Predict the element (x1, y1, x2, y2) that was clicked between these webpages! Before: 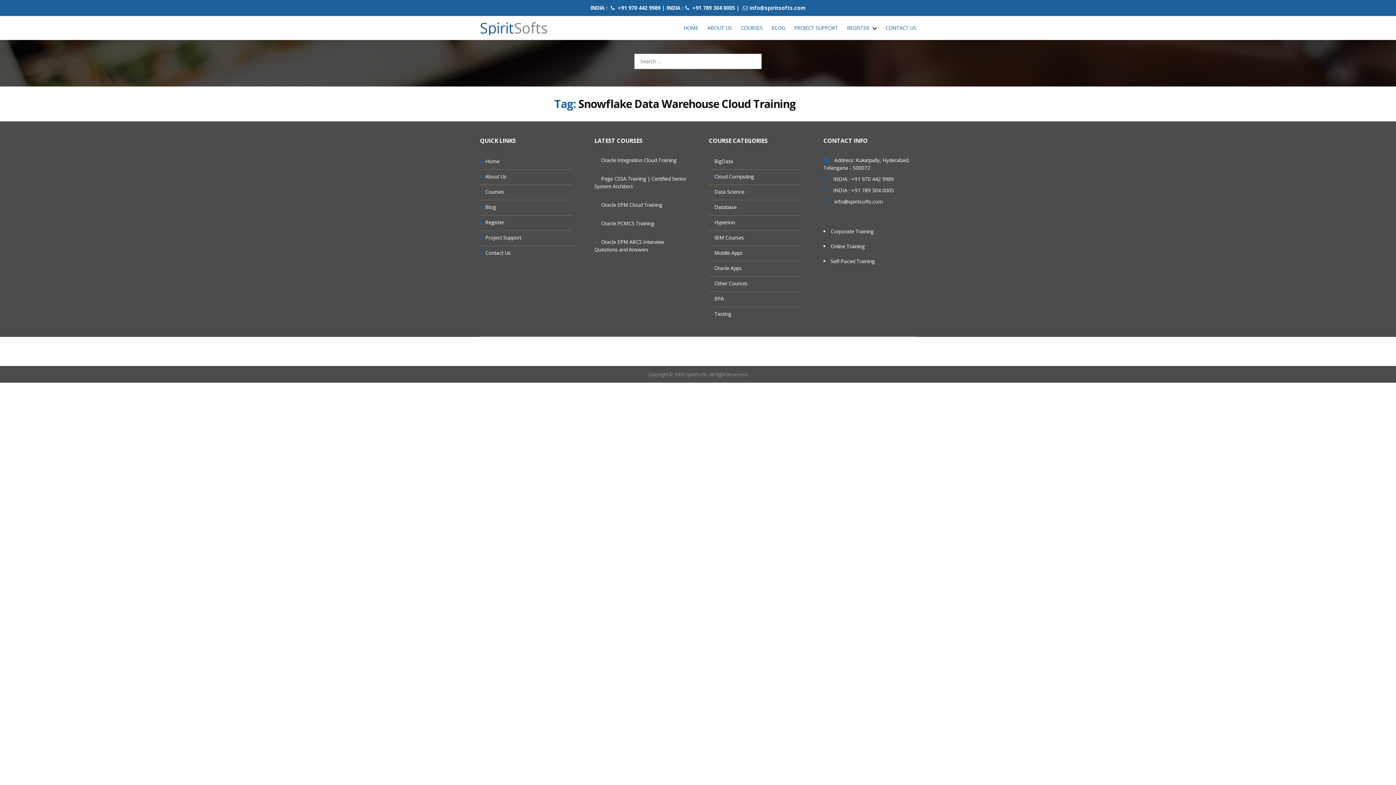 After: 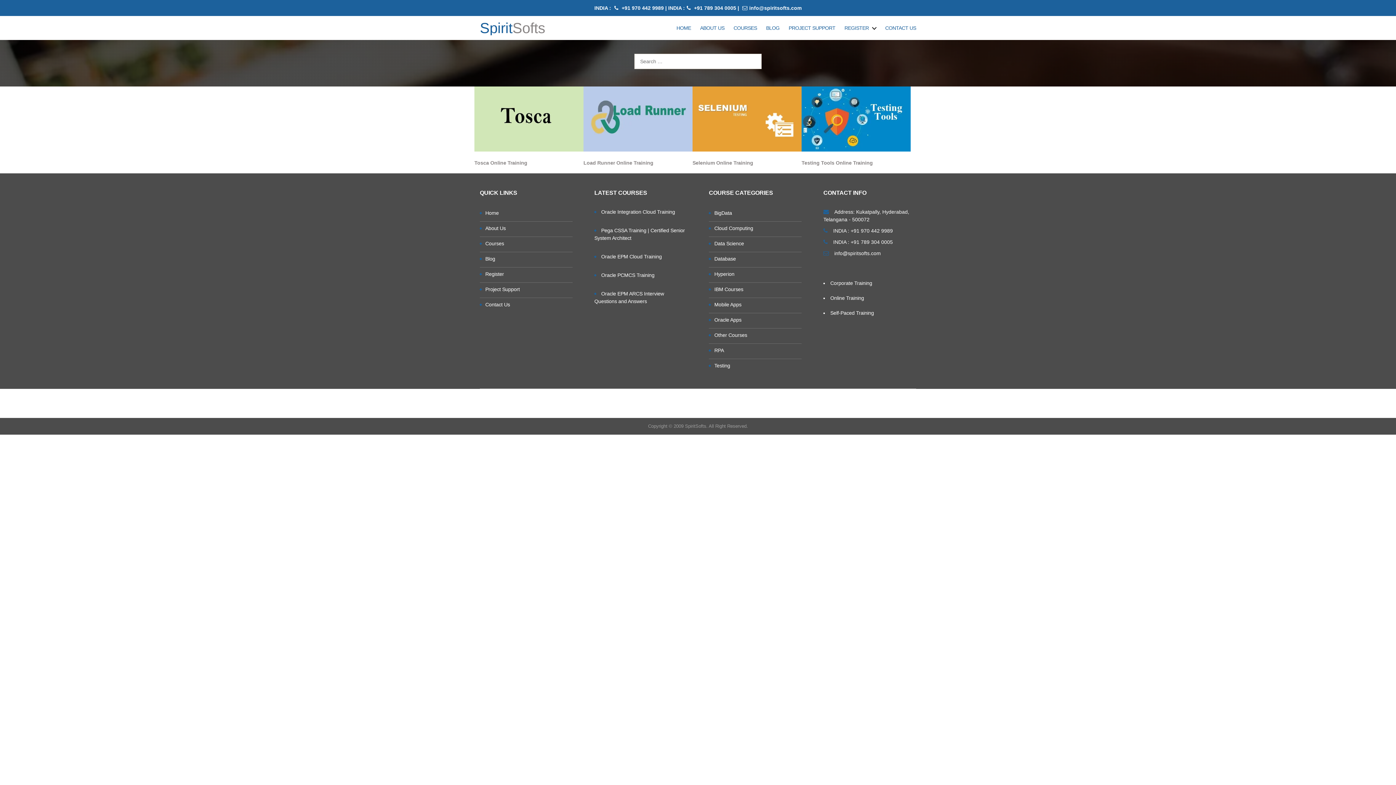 Action: bbox: (714, 310, 731, 317) label: Testing